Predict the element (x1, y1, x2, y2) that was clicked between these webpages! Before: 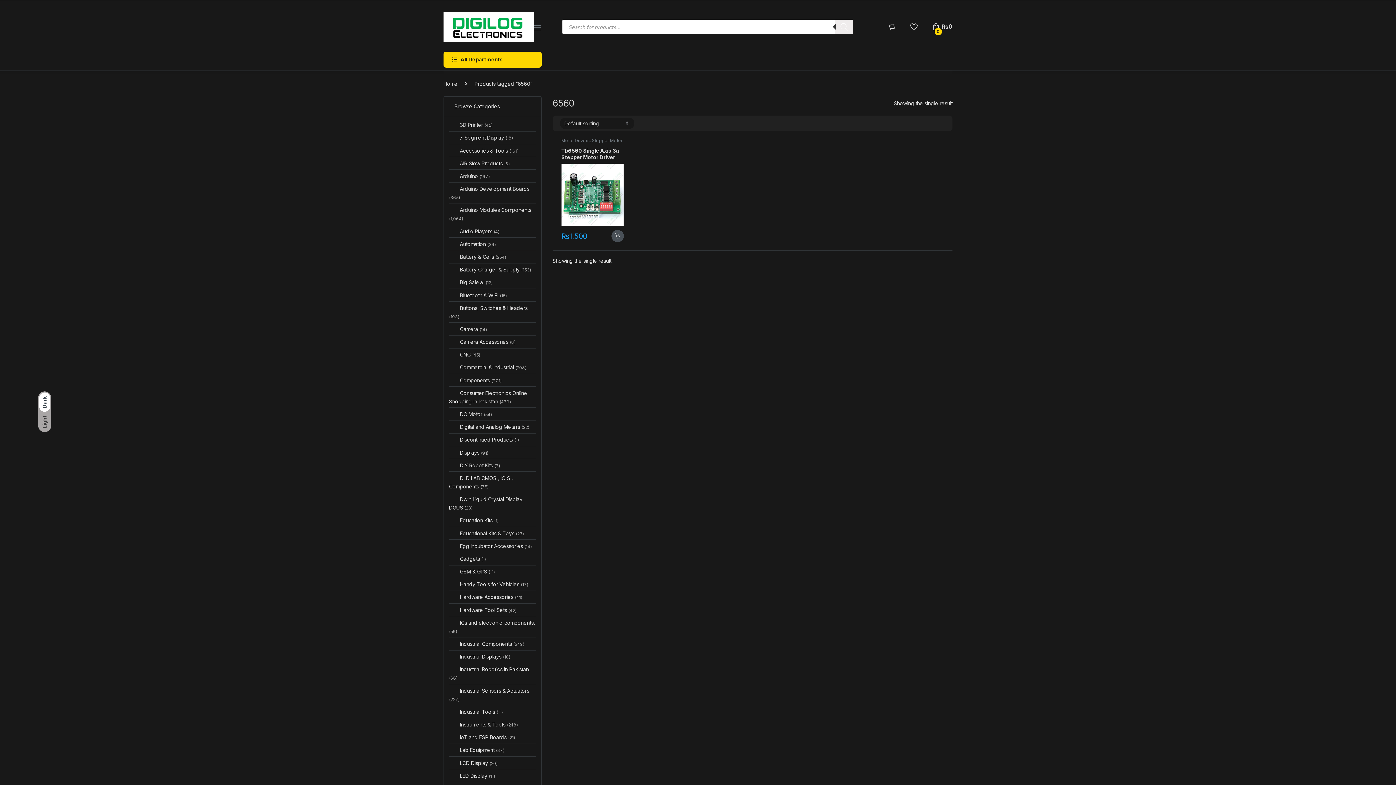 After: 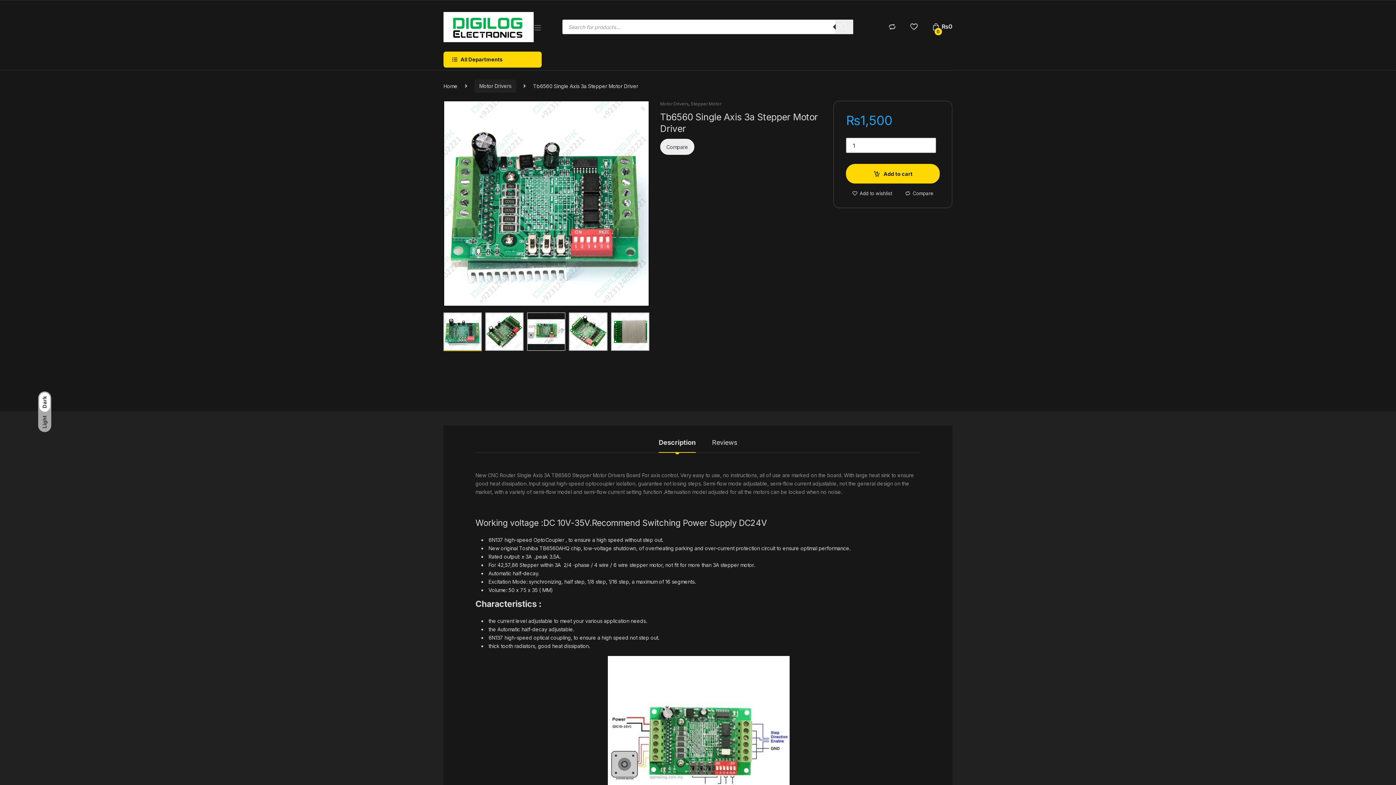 Action: label: Tb6560 Single Axis 3a Stepper Motor Driver bbox: (561, 147, 624, 226)